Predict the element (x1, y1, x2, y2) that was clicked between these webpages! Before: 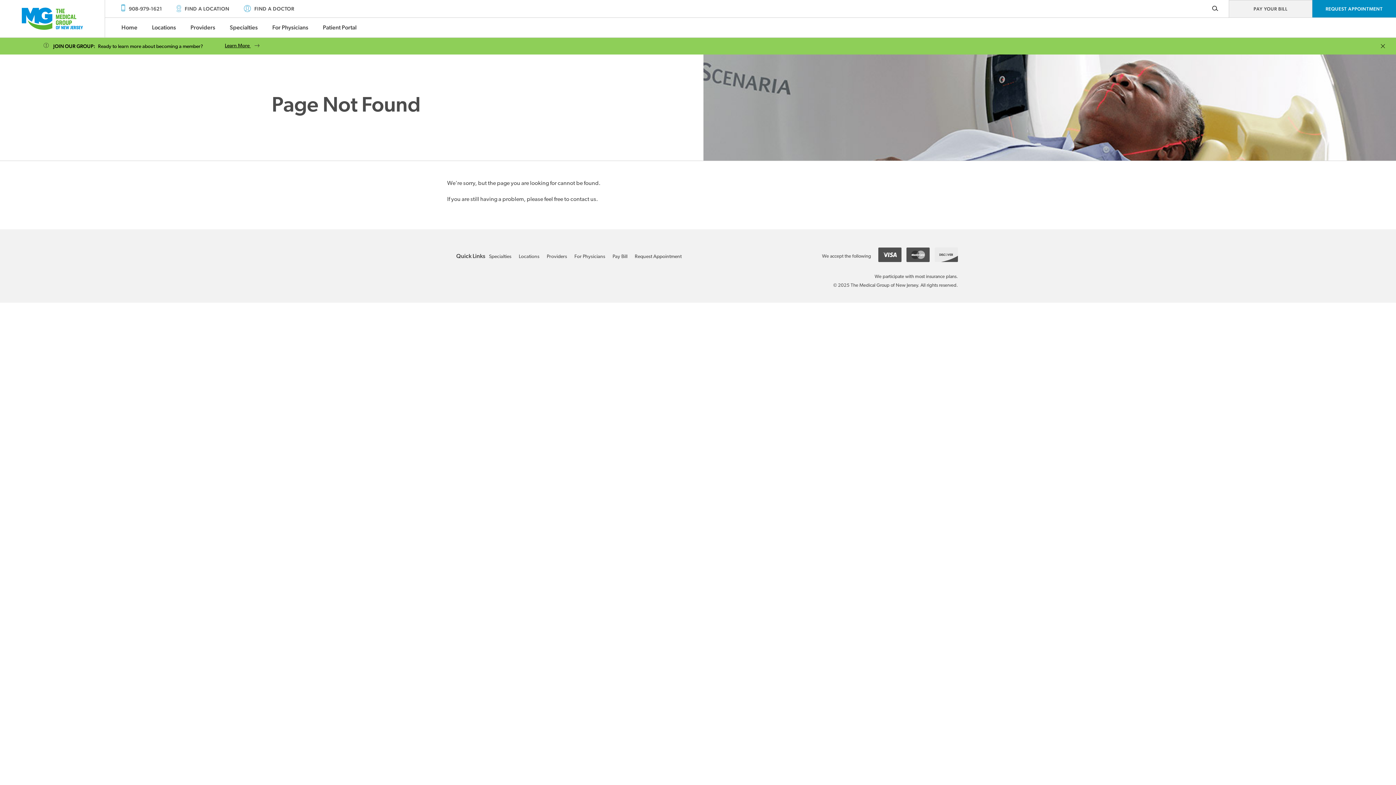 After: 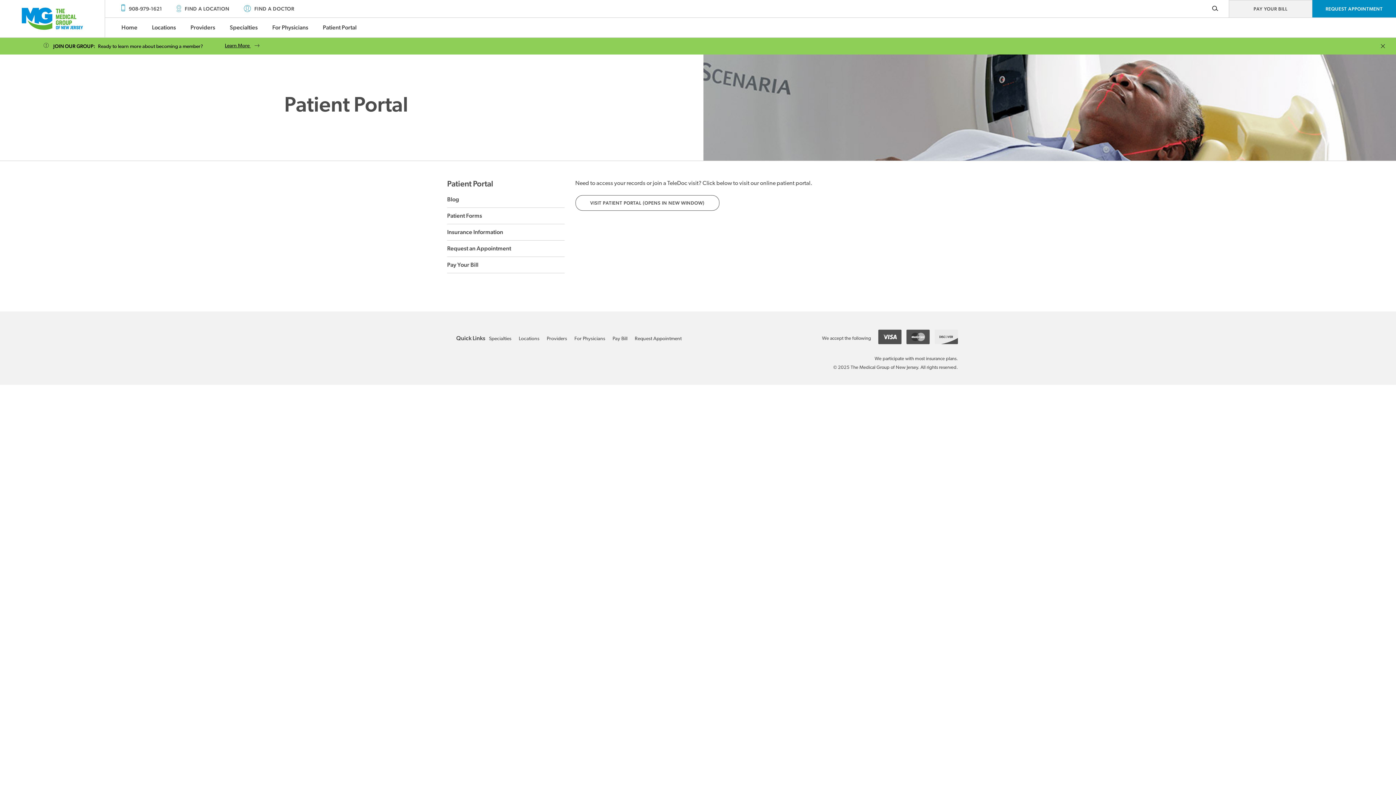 Action: bbox: (315, 20, 356, 34) label: Patient Portal